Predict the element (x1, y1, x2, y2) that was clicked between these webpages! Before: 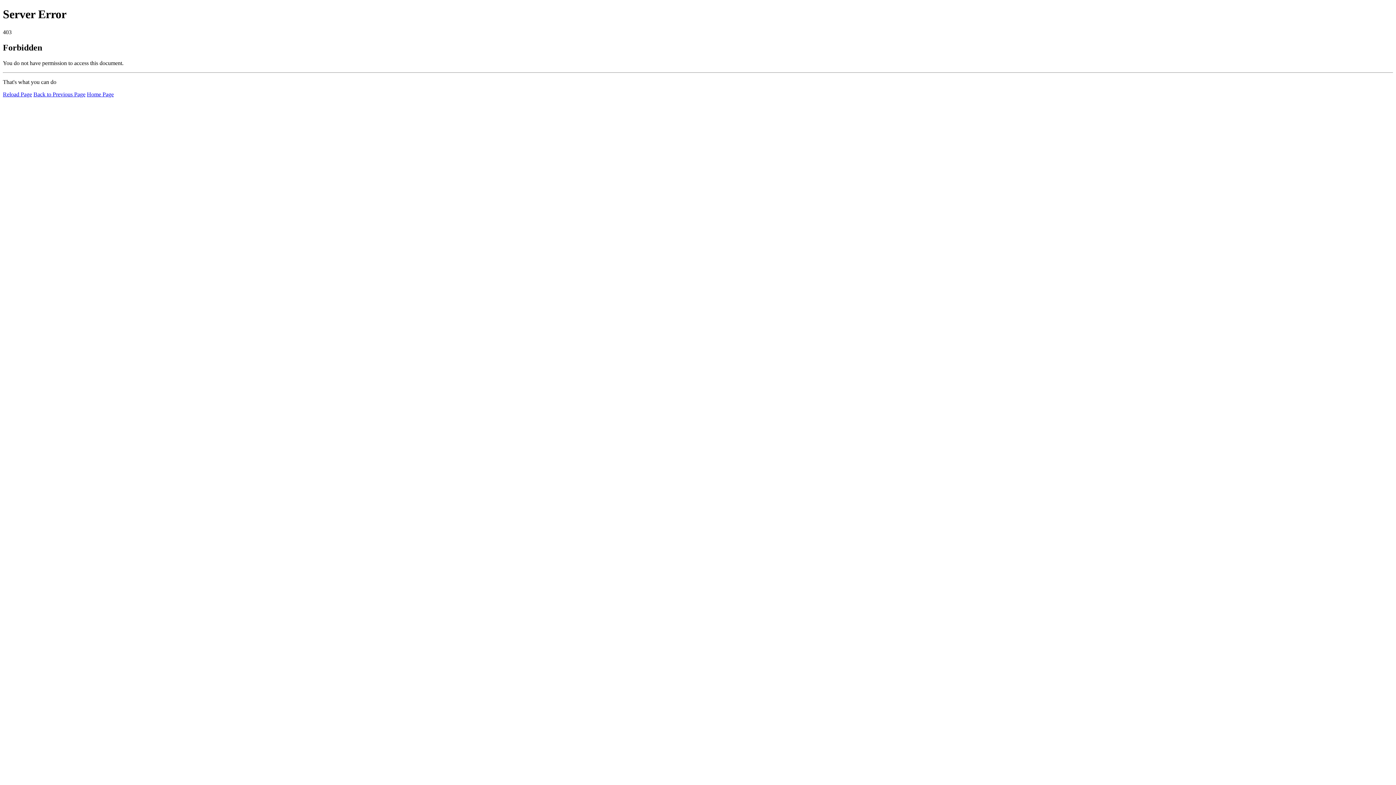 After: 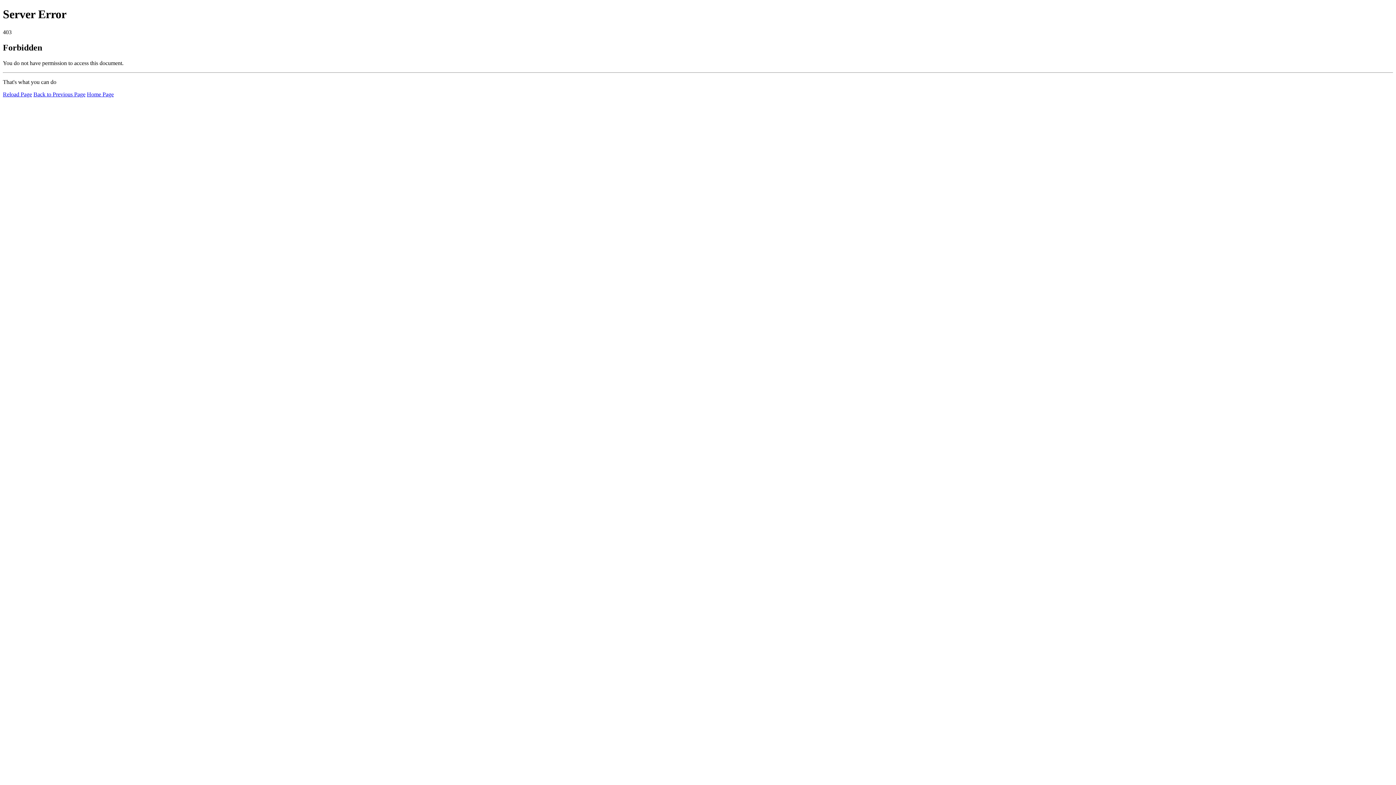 Action: bbox: (2, 91, 32, 97) label: Reload Page